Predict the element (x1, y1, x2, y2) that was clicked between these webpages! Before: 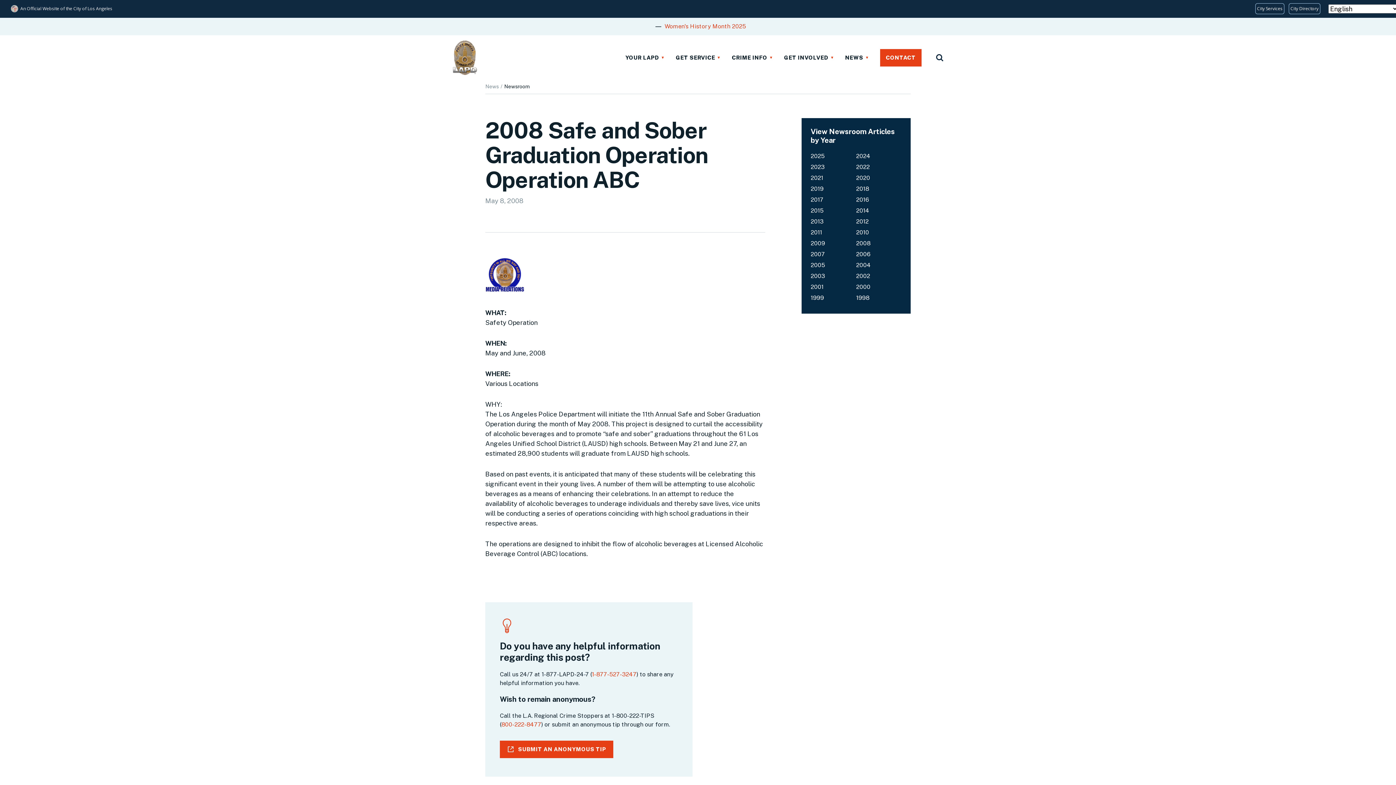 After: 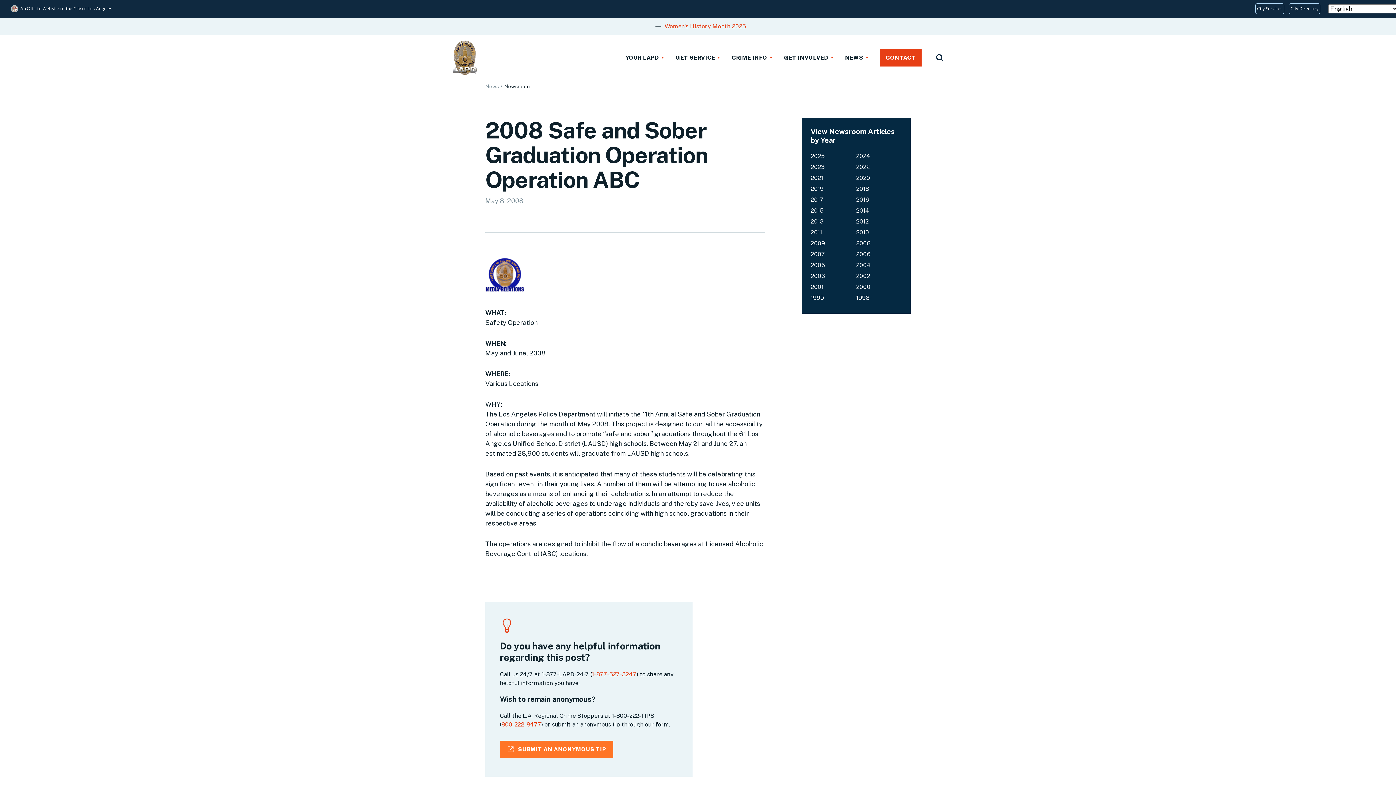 Action: label: SUBMIT AN ANONYMOUS TIP bbox: (500, 741, 613, 758)